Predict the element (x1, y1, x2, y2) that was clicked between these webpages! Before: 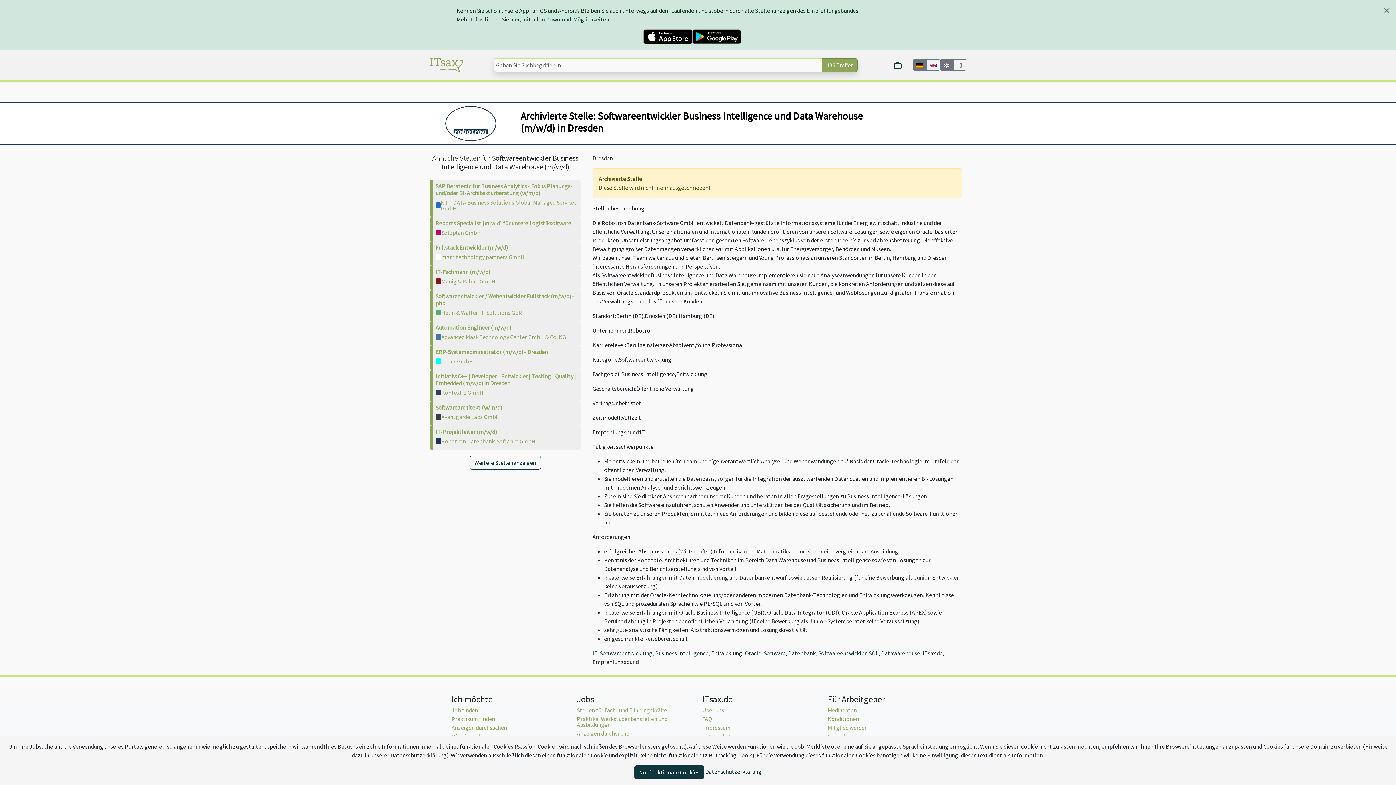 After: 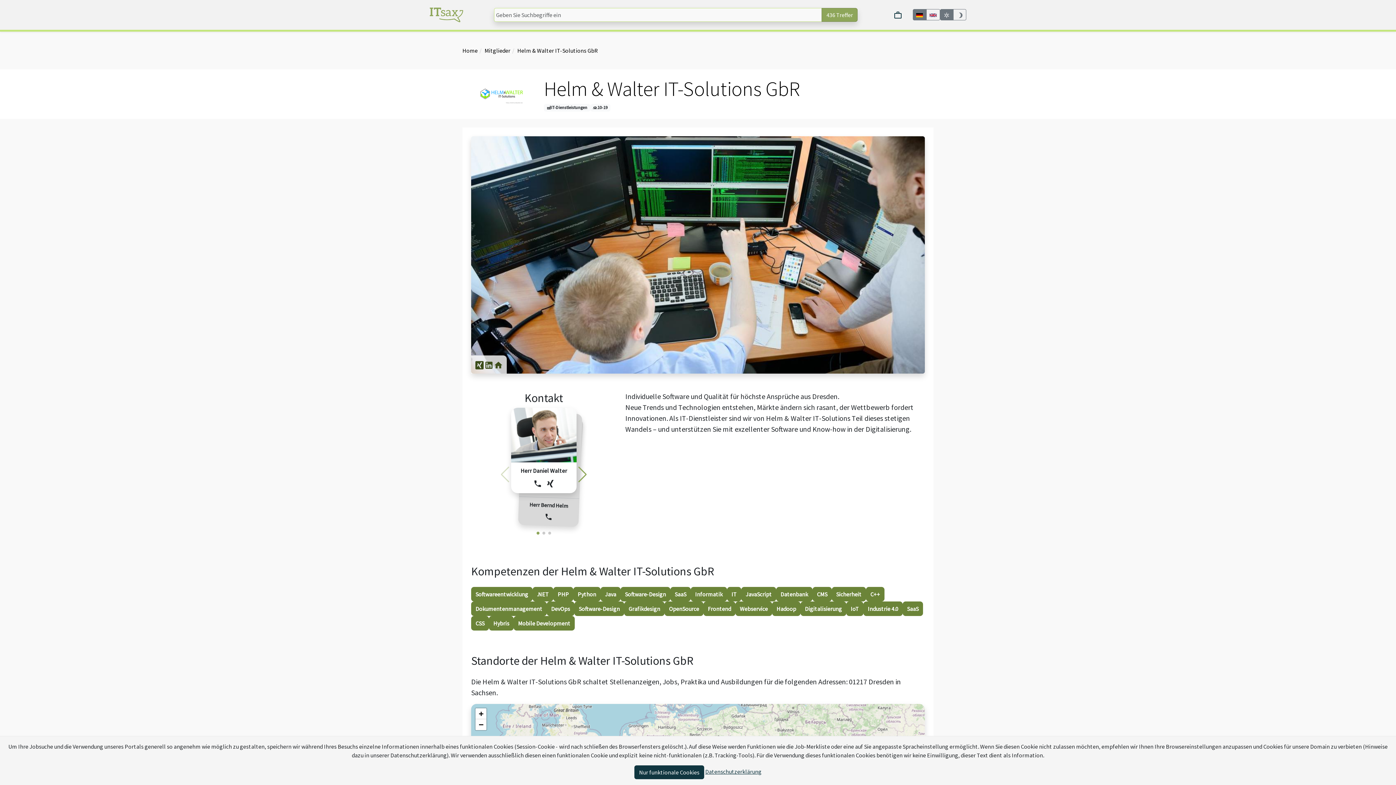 Action: label: Helm & Walter IT-Solutions GbR bbox: (441, 309, 522, 315)